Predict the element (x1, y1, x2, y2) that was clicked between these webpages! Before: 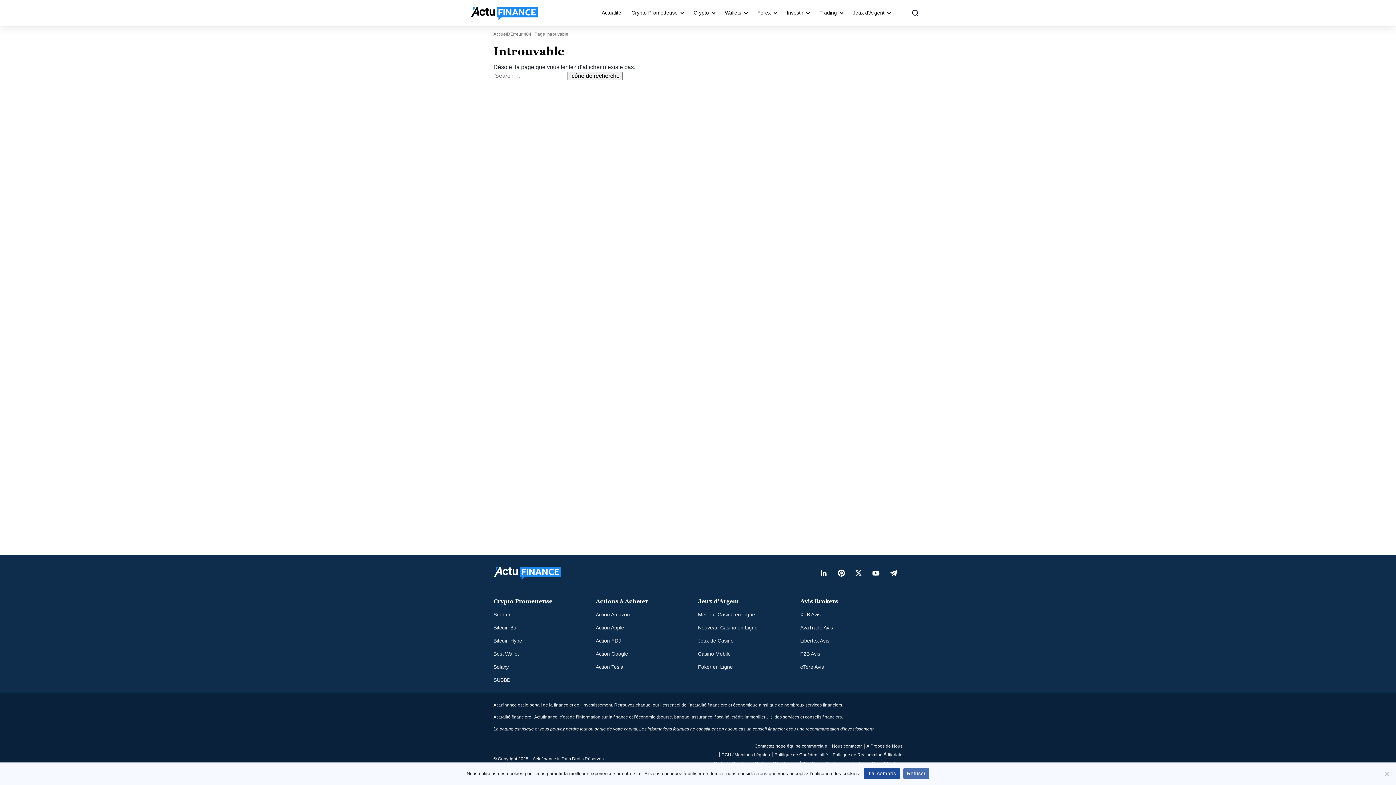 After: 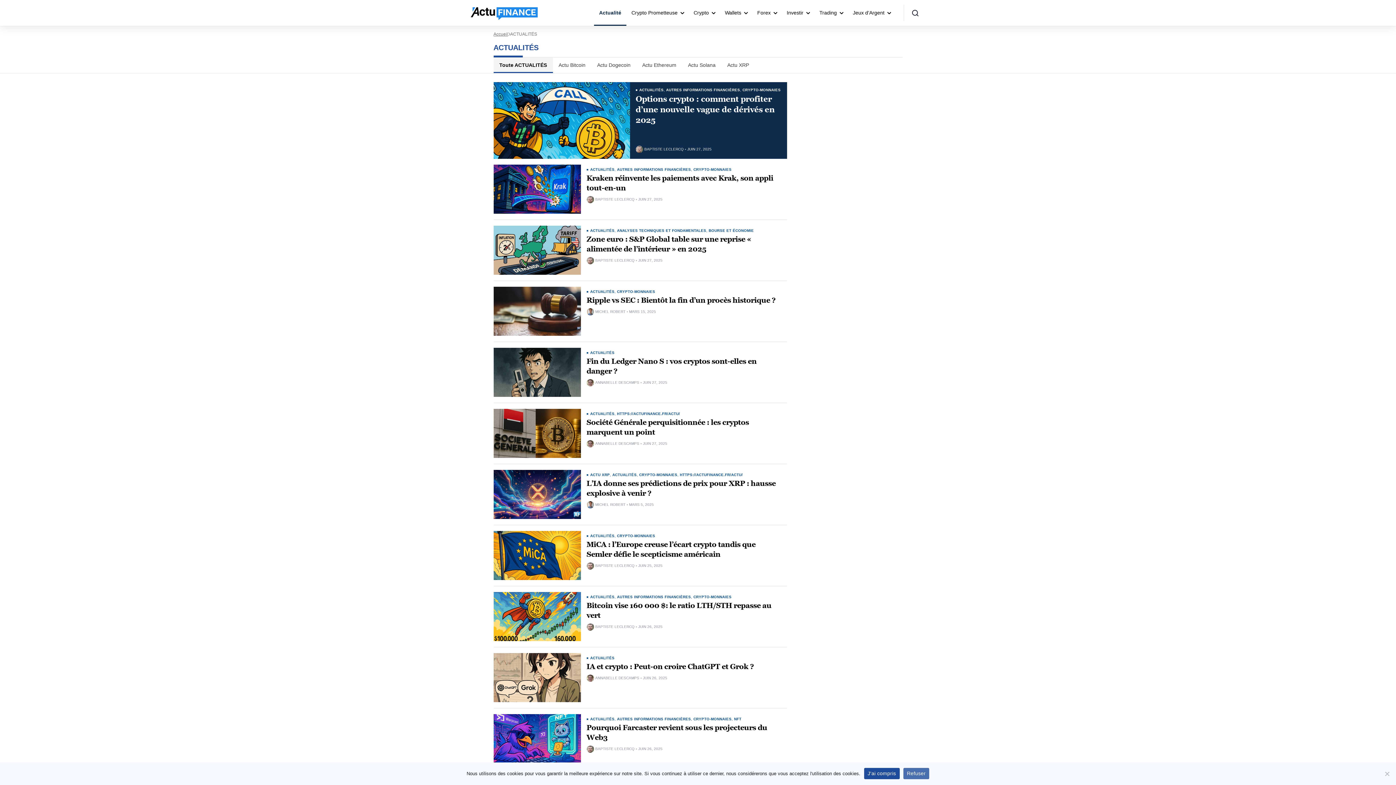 Action: bbox: (596, 0, 626, 25) label: Actualité